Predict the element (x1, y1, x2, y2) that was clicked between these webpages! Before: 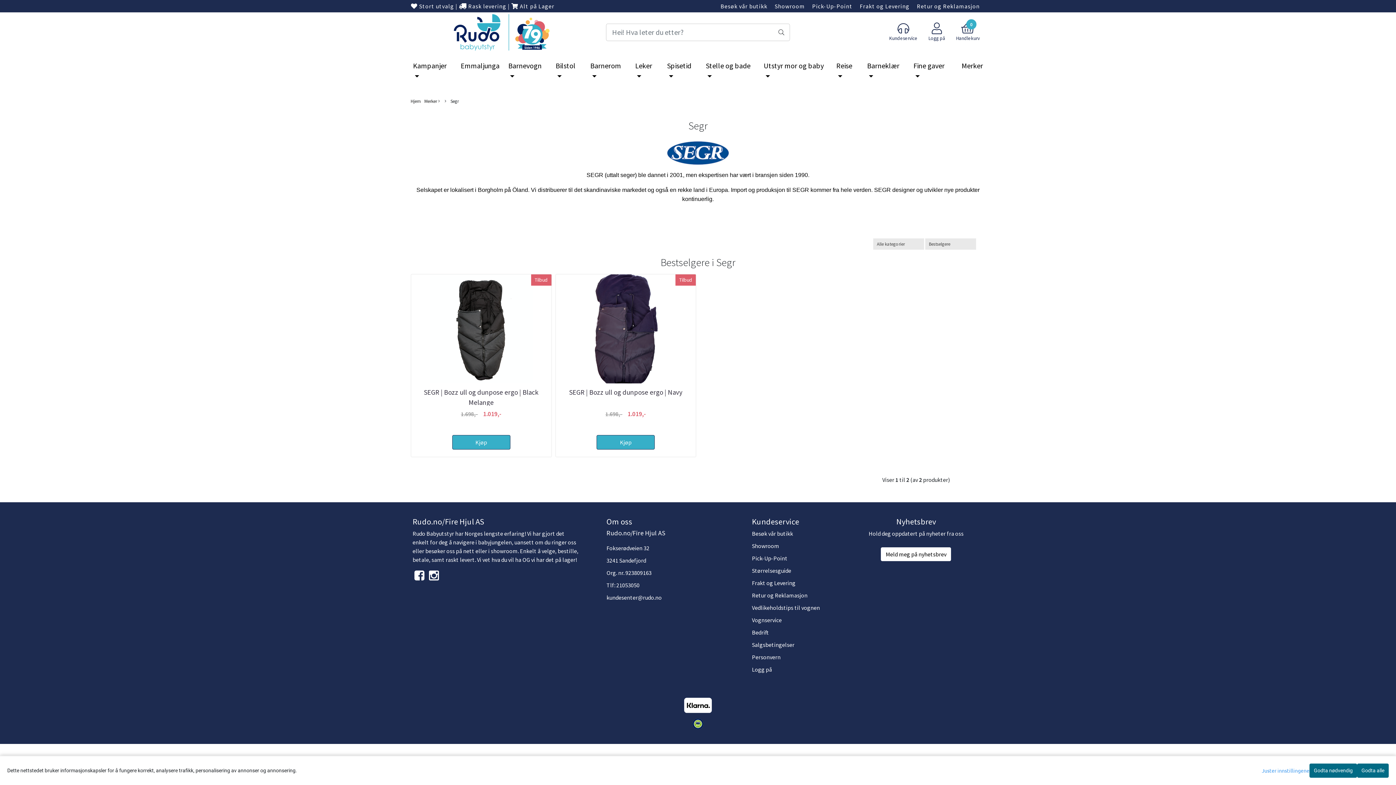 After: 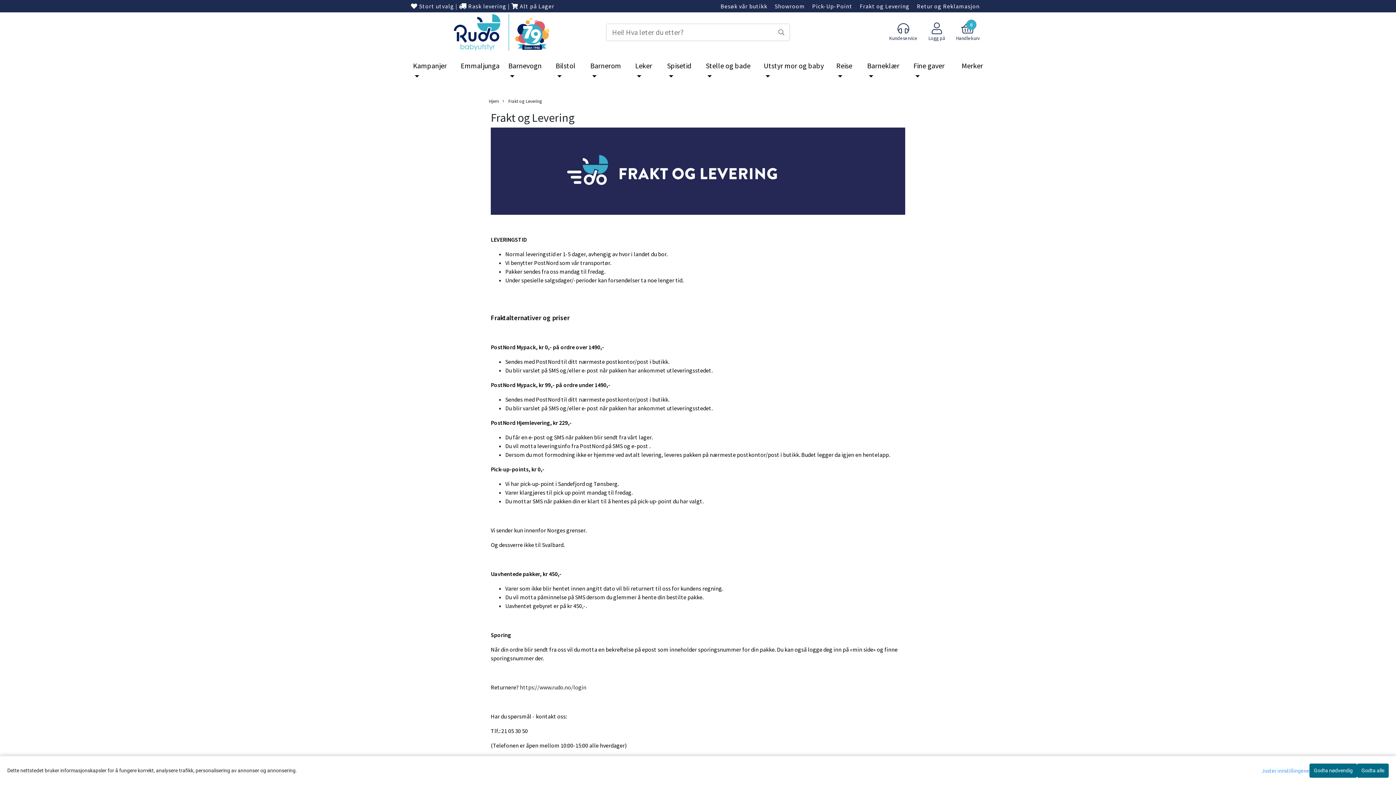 Action: bbox: (752, 579, 795, 586) label: Frakt og Levering